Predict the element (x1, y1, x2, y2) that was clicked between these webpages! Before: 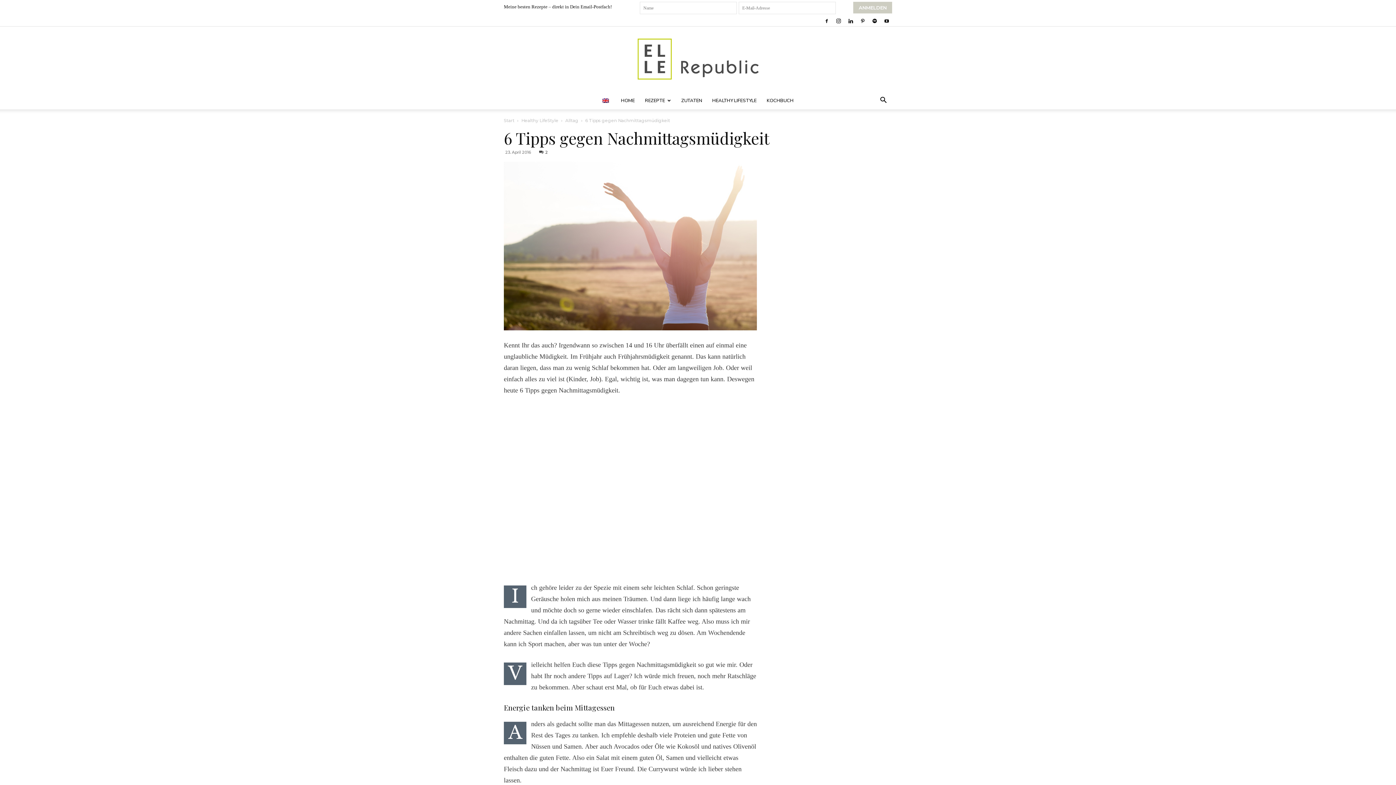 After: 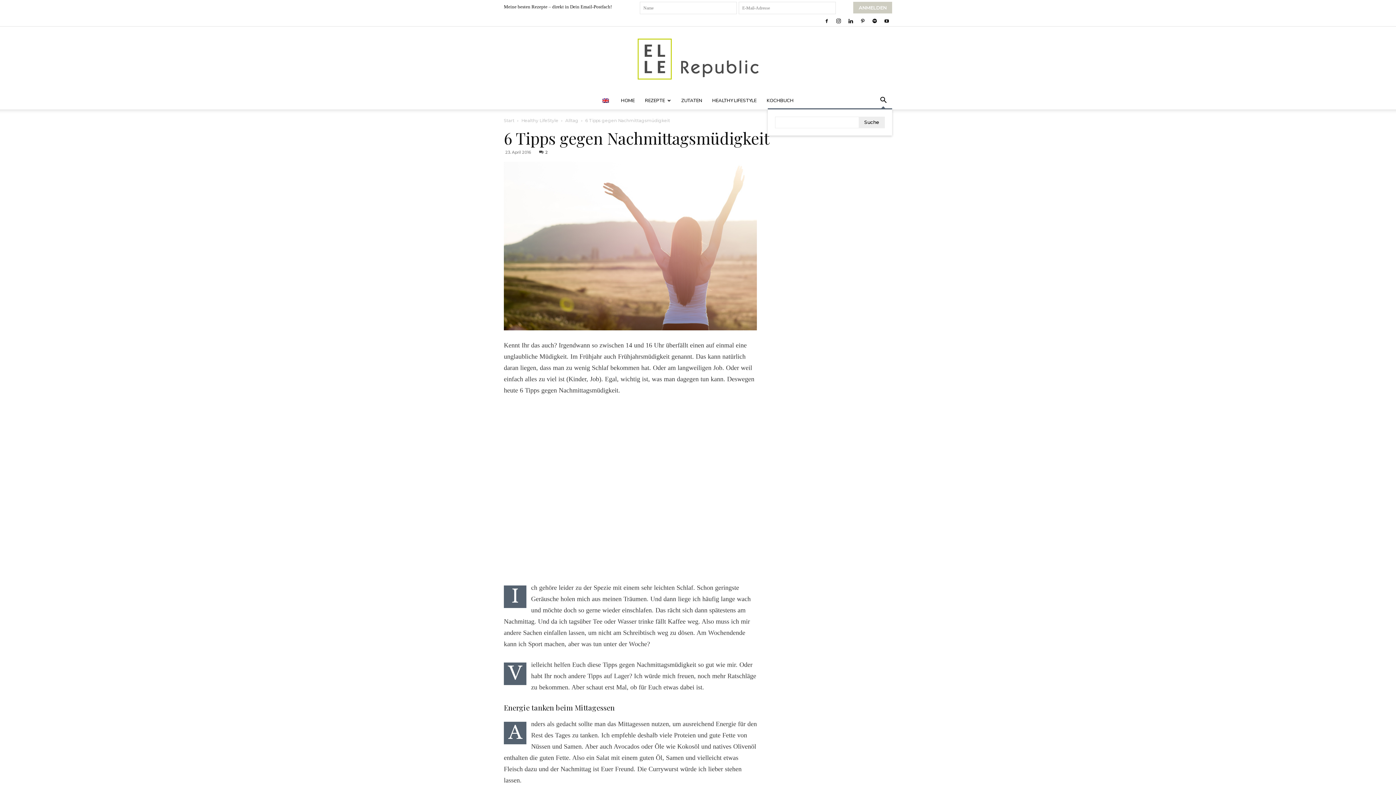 Action: bbox: (874, 97, 892, 103) label: Search